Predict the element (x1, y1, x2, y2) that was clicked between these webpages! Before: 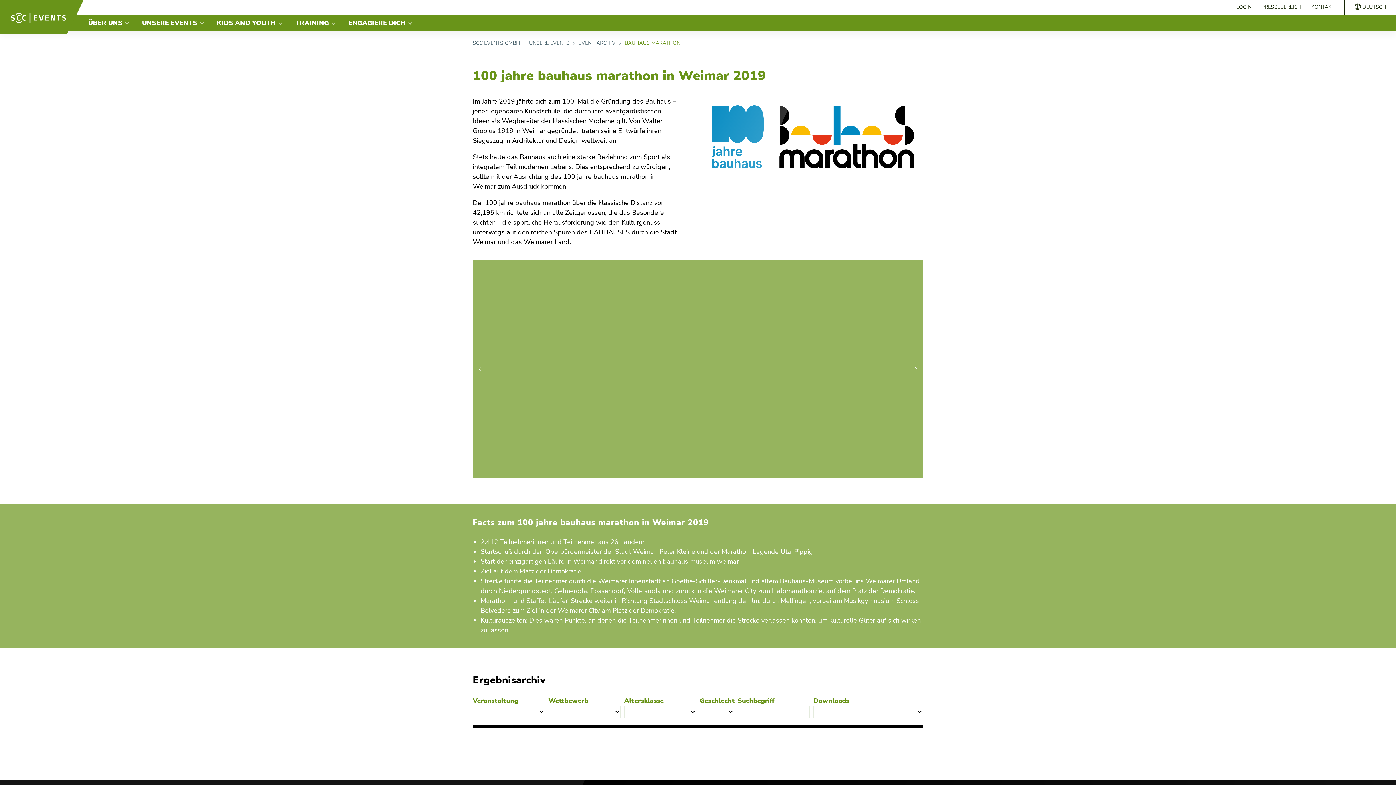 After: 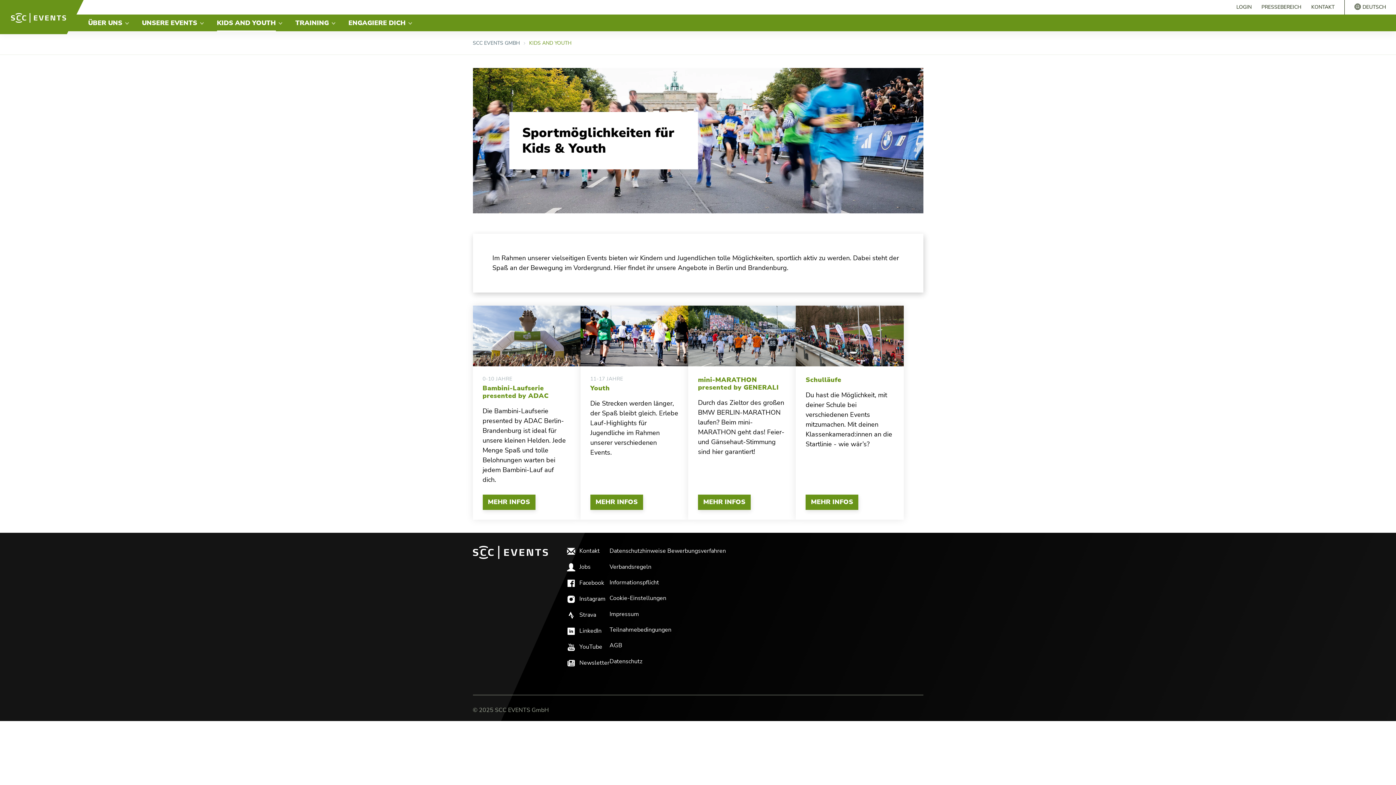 Action: label: KIDS AND YOUTH bbox: (210, 14, 282, 31)